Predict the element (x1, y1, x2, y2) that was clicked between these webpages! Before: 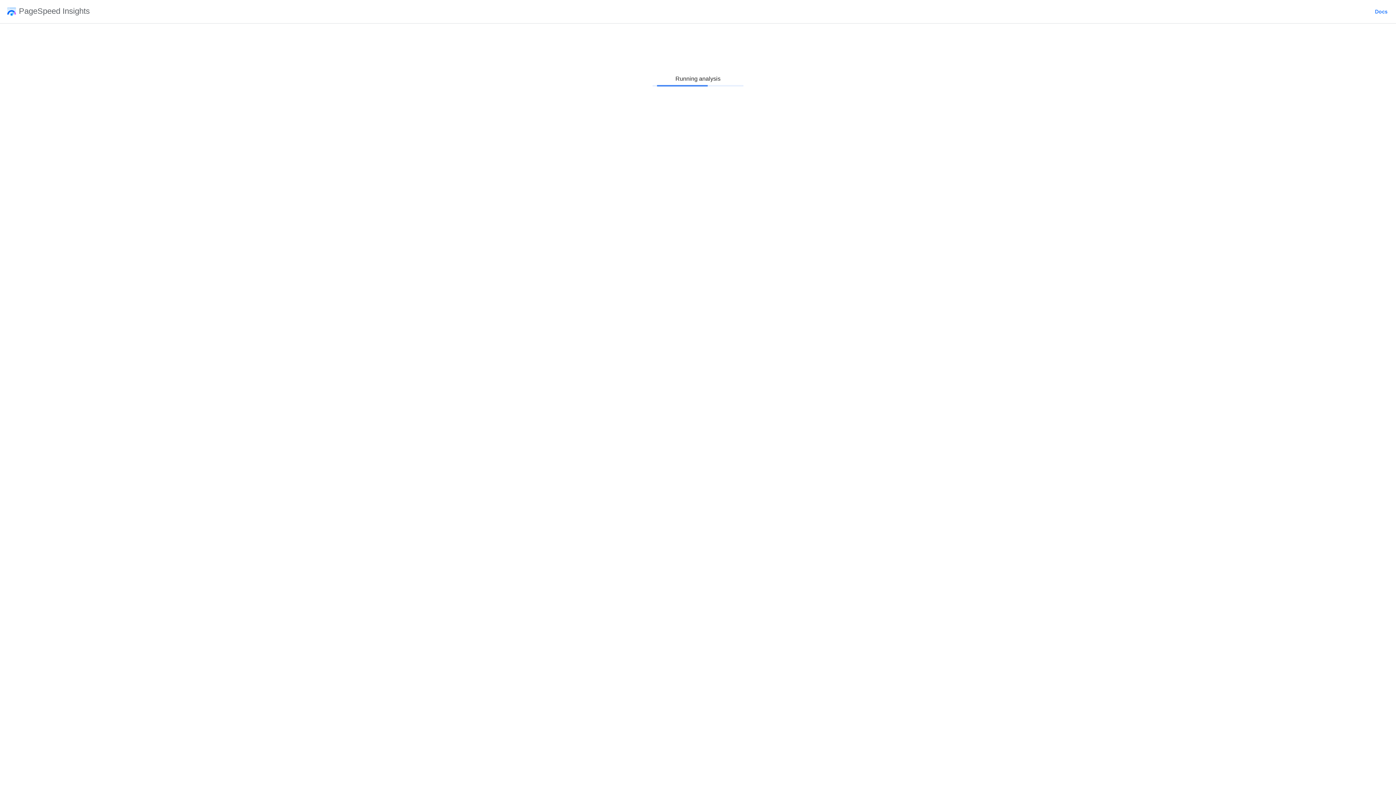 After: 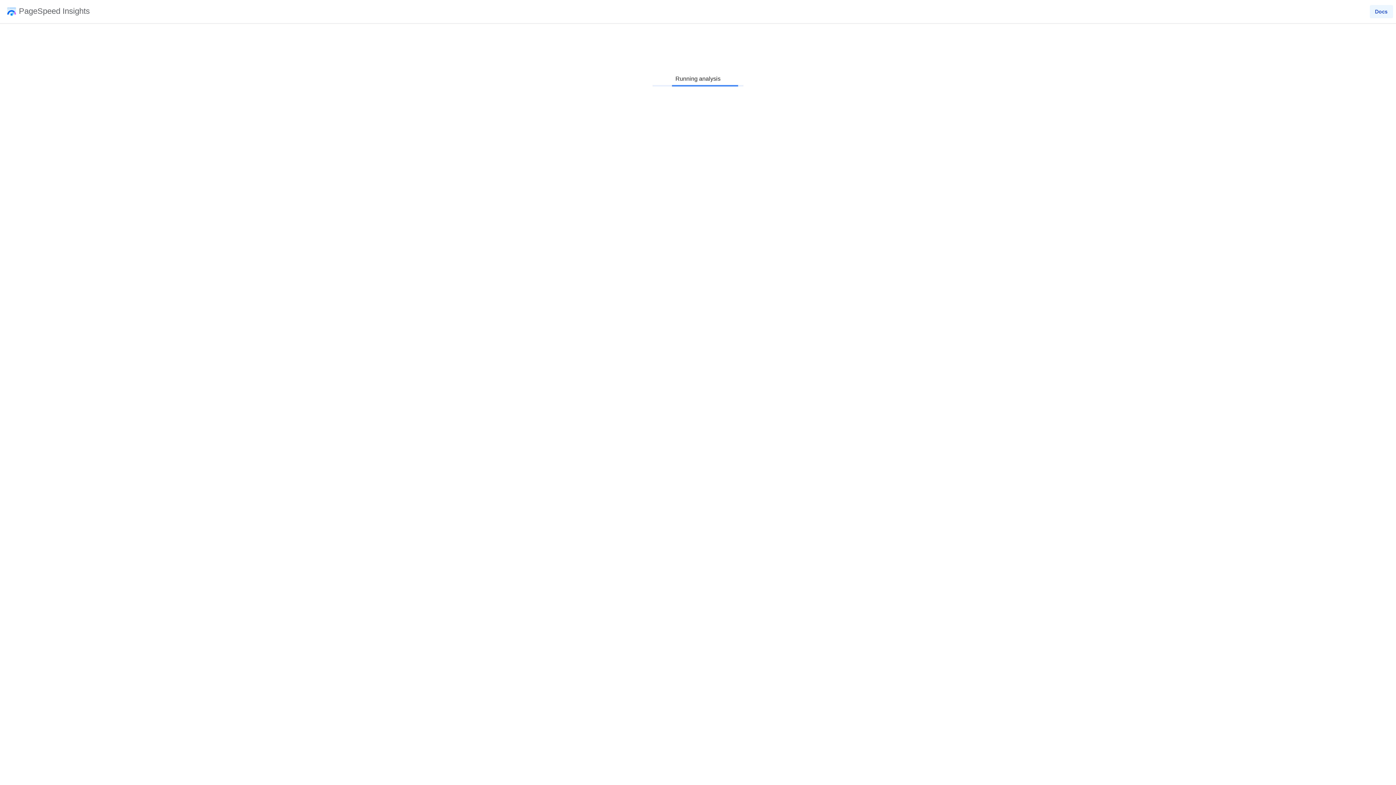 Action: label: Docs bbox: (1370, 2, 1393, 20)